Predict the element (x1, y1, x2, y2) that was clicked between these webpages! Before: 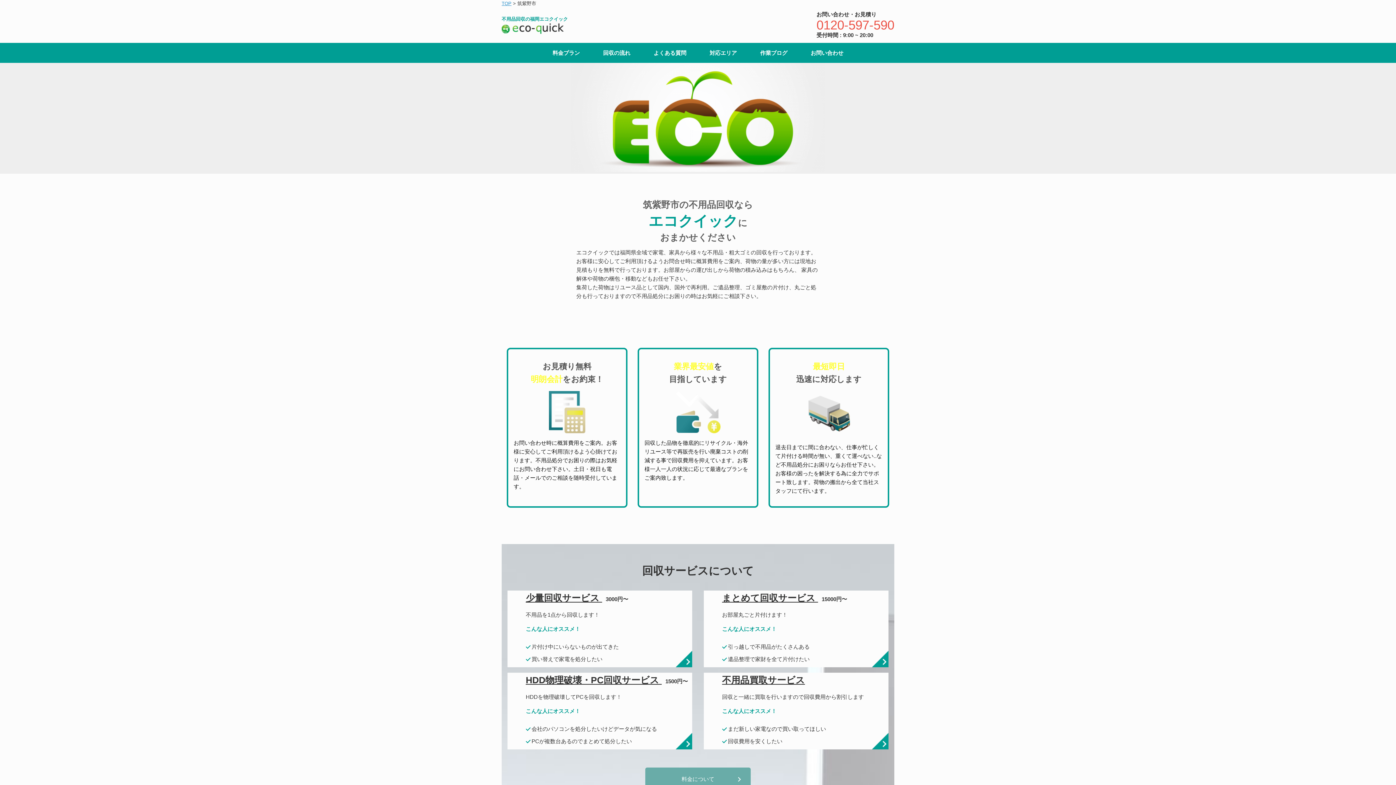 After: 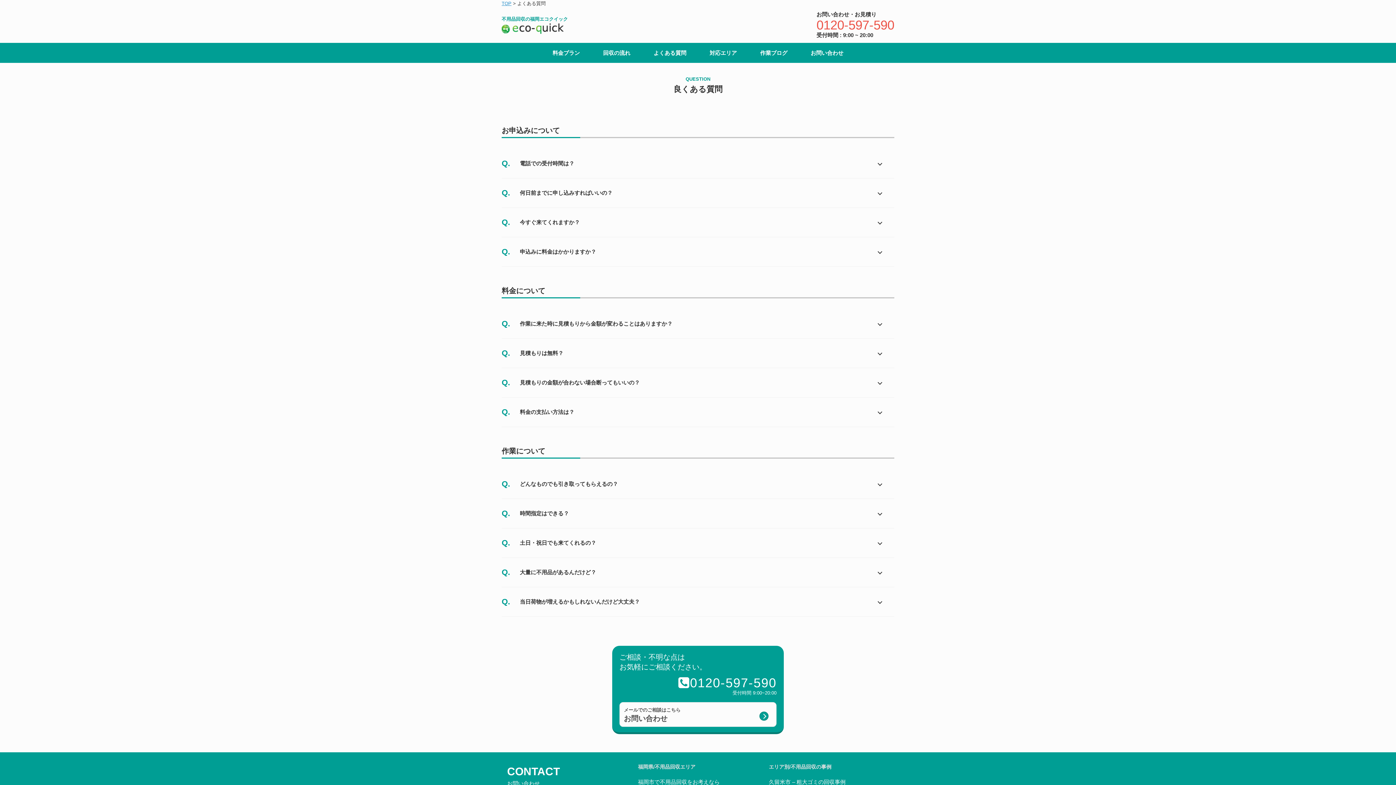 Action: label: よくある質問 bbox: (642, 42, 697, 62)